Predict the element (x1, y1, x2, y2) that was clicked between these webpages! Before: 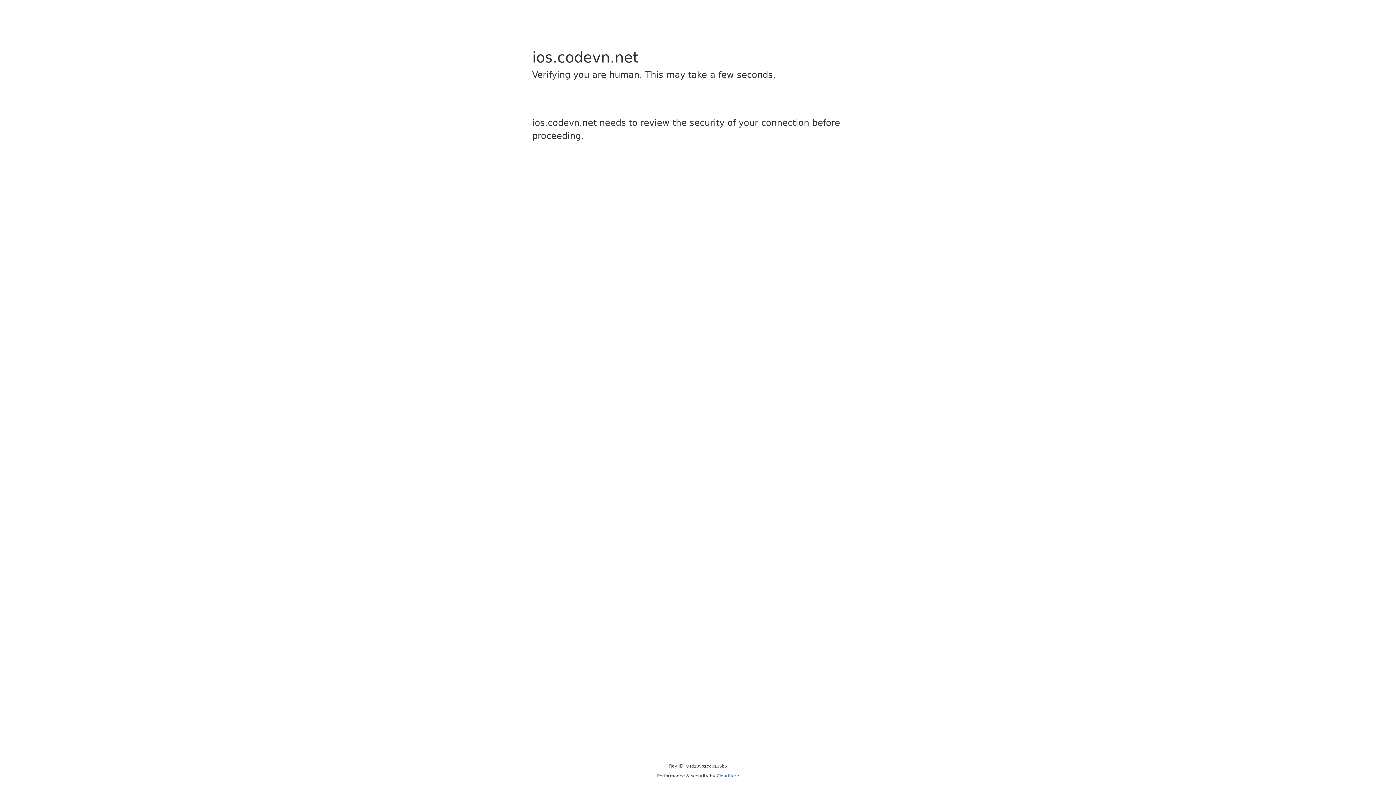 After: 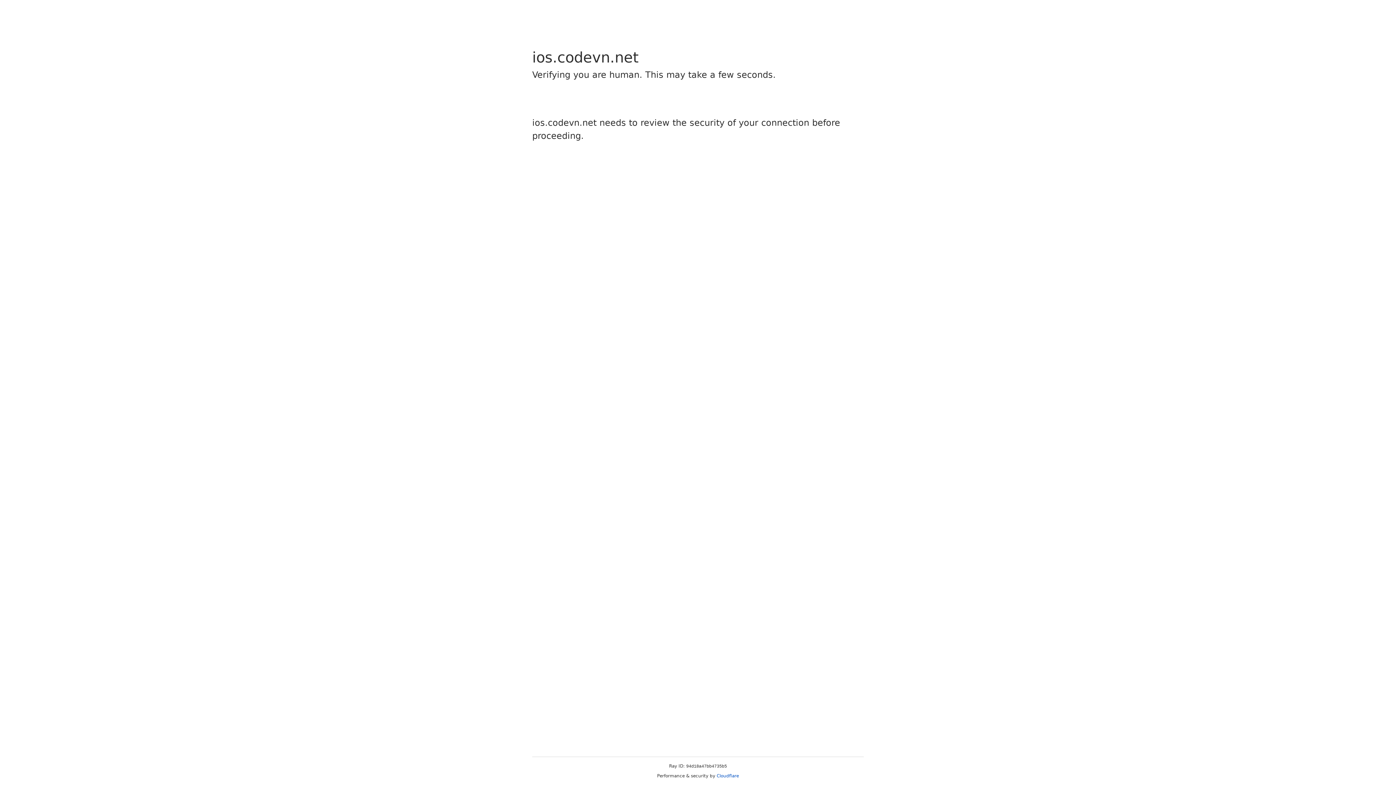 Action: bbox: (716, 773, 739, 778) label: Cloudflare